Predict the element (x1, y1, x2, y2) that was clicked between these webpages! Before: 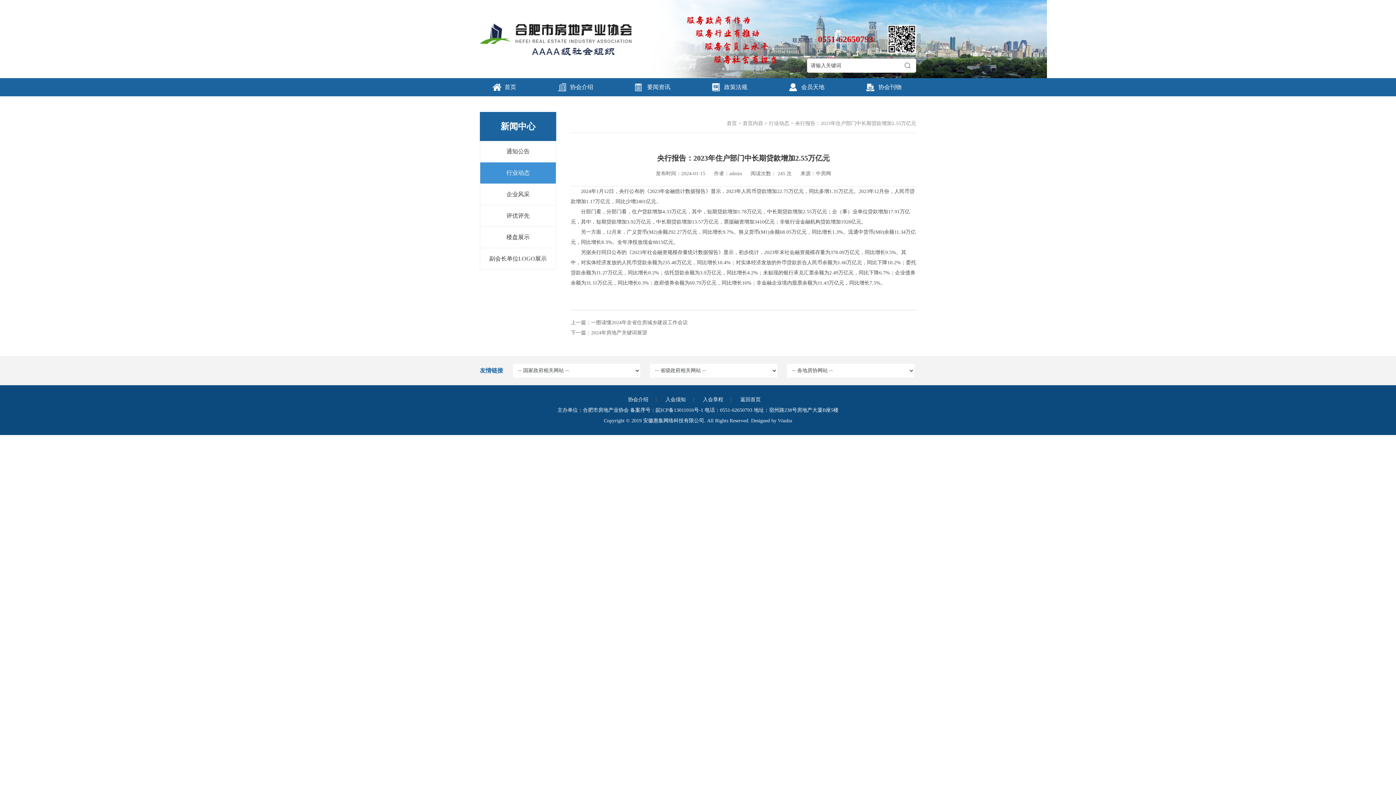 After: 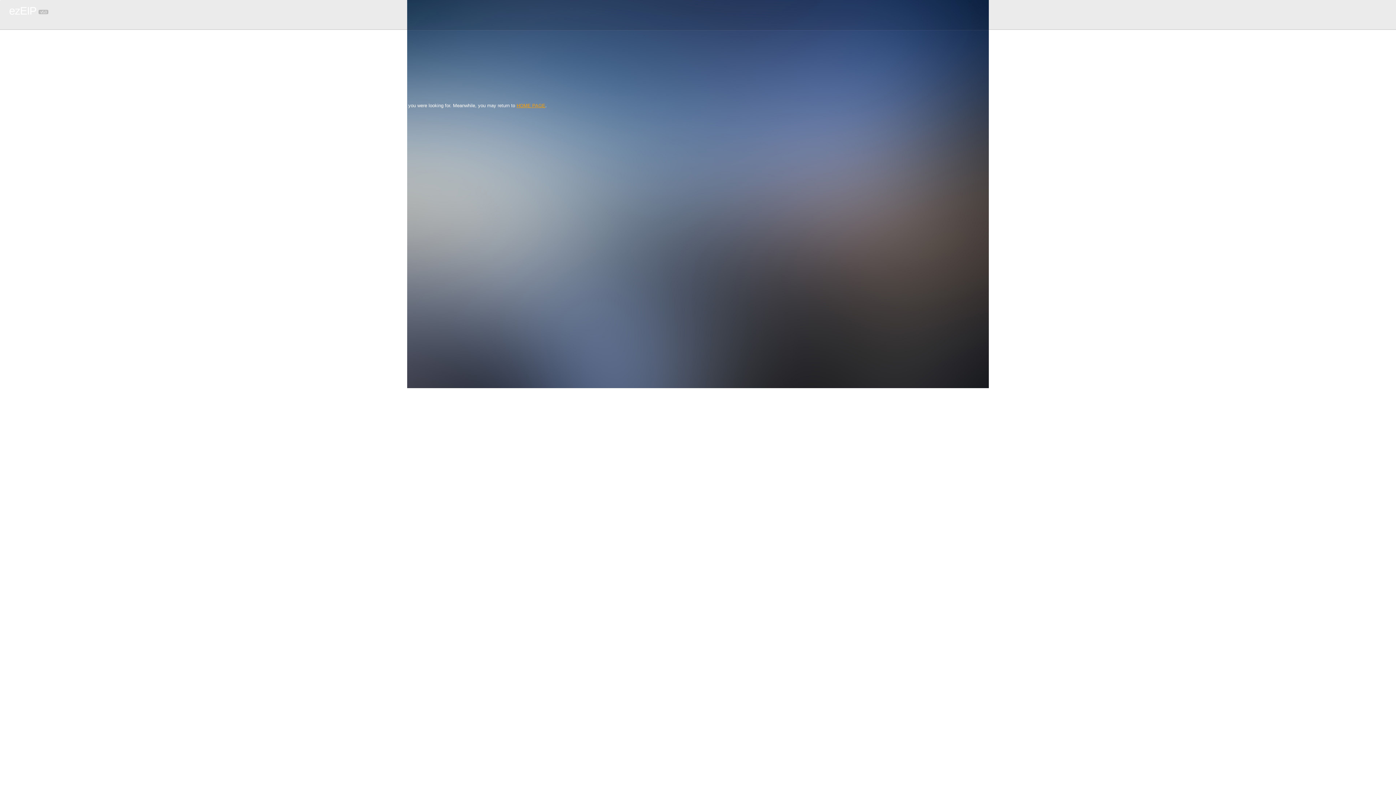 Action: label: 首页内容 bbox: (742, 120, 763, 126)